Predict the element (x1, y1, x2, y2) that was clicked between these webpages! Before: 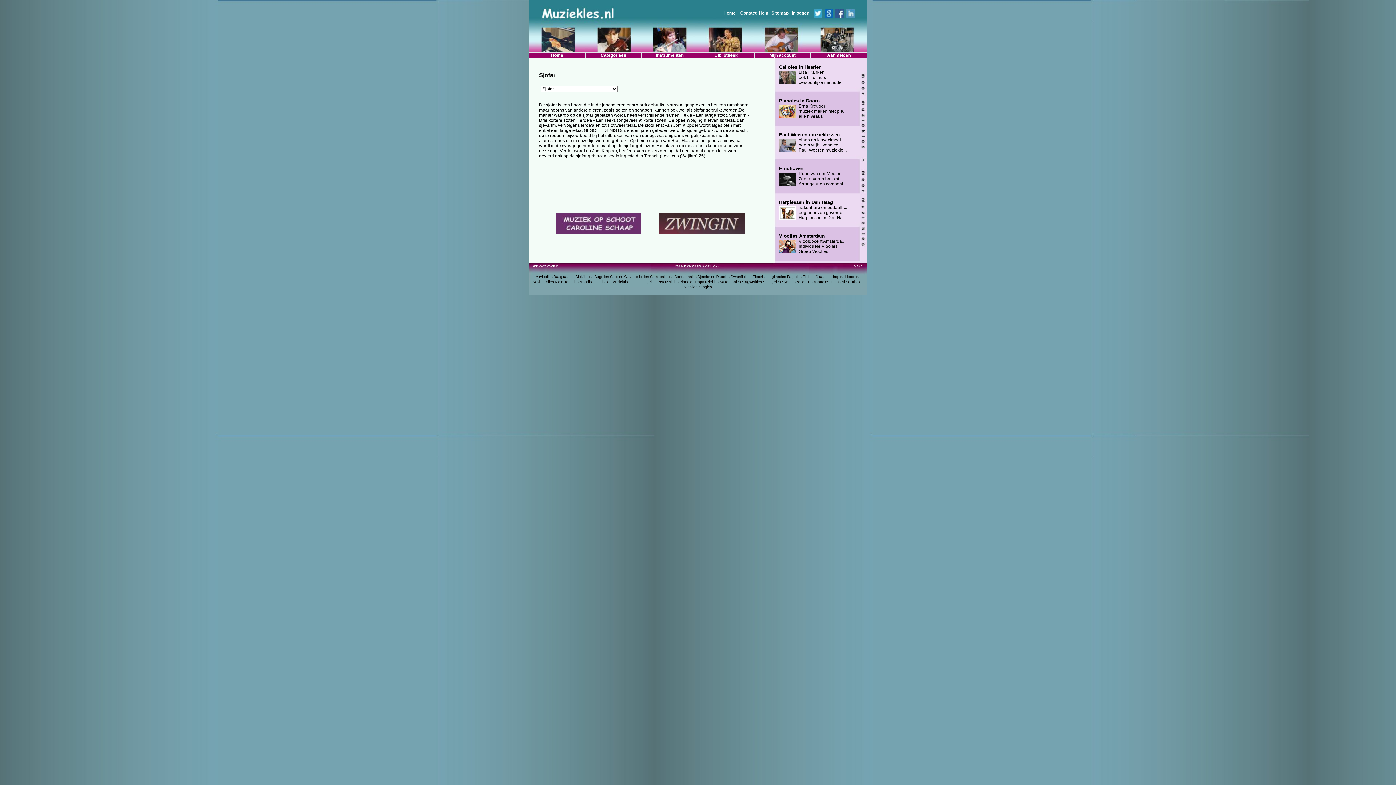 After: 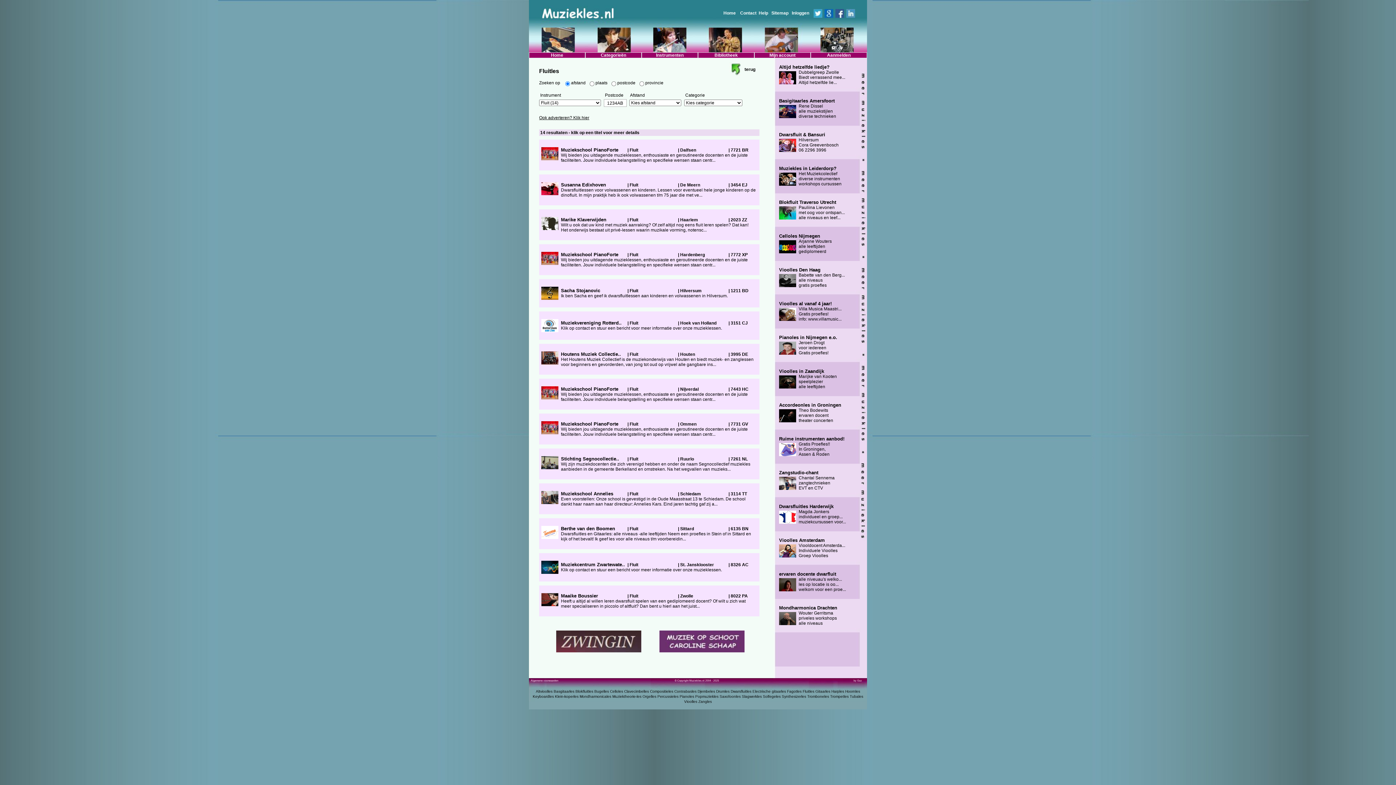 Action: label: Fluitles bbox: (802, 274, 814, 278)